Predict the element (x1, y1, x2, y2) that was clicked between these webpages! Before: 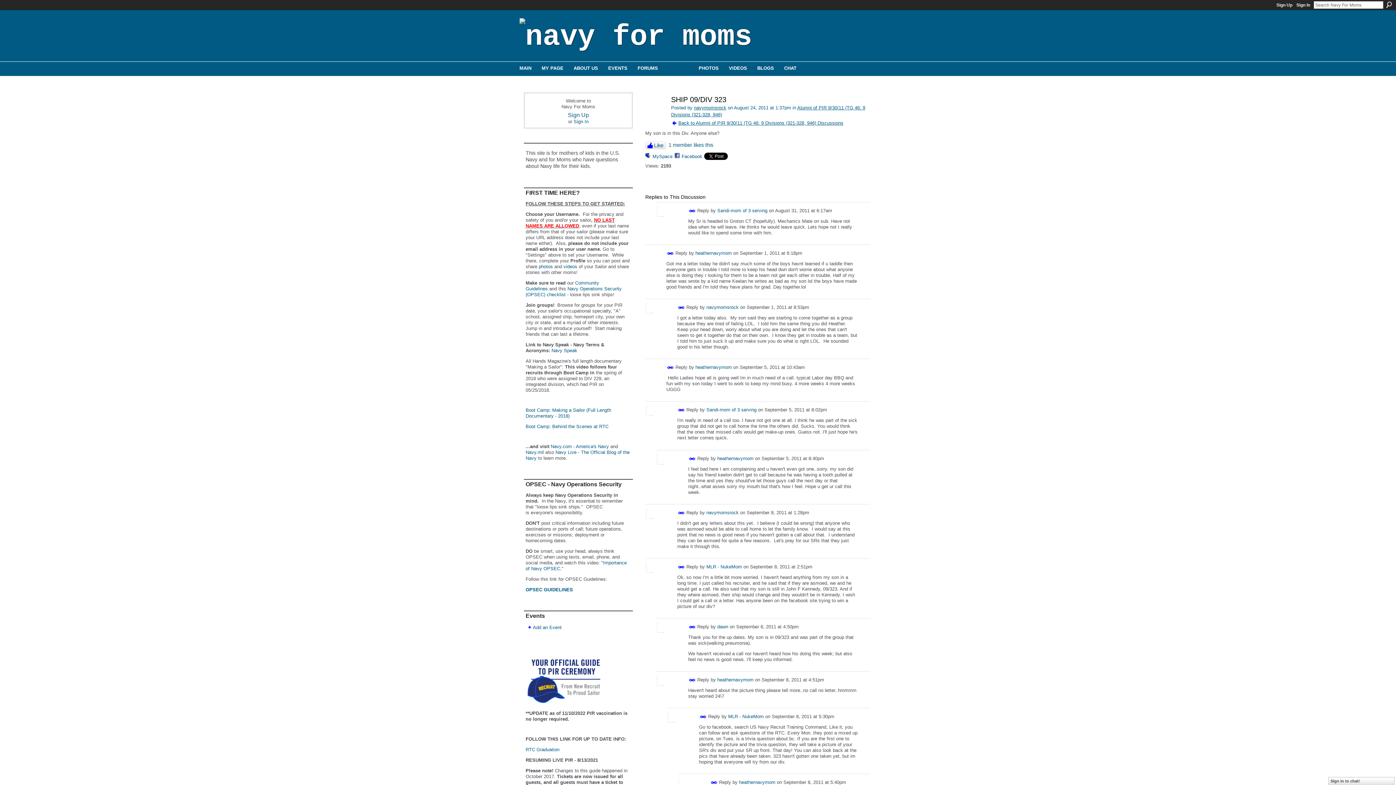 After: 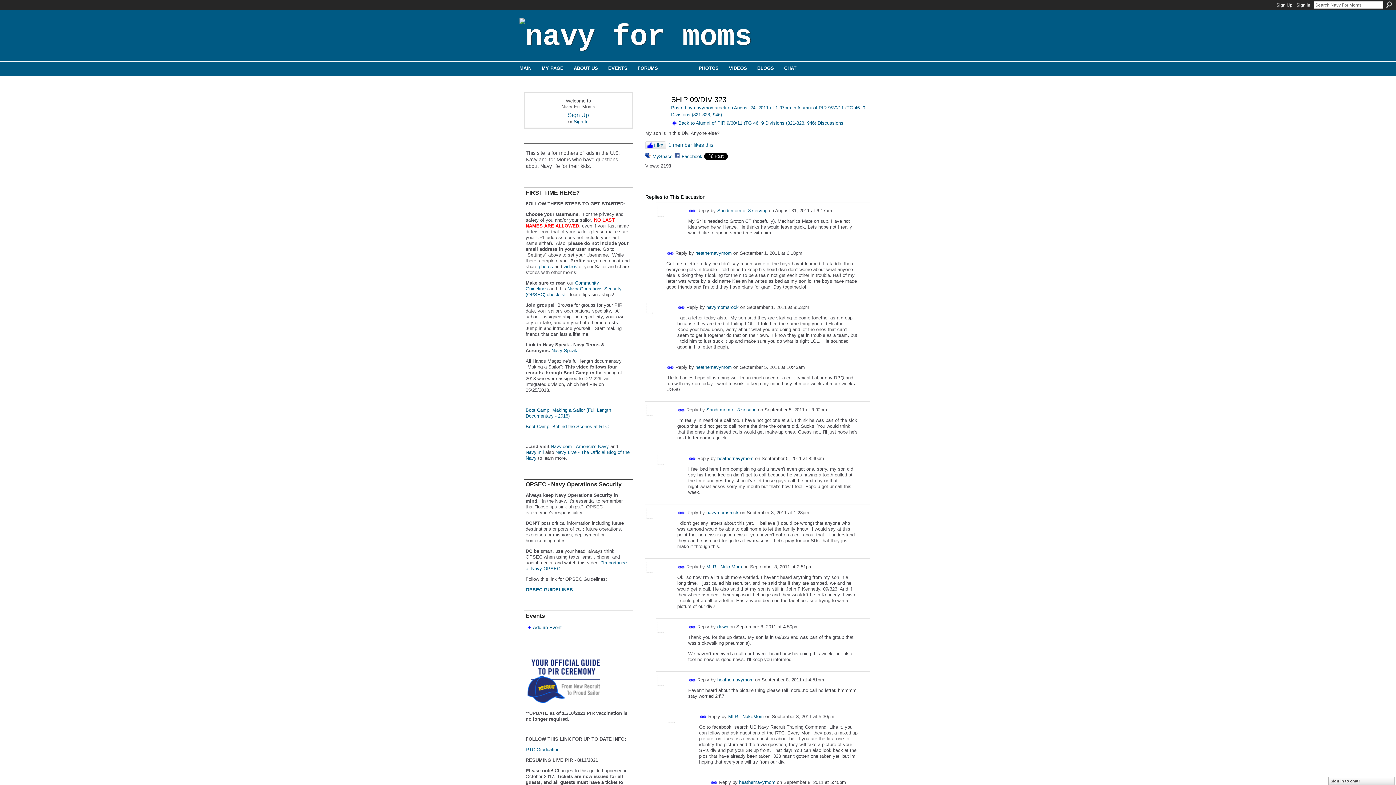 Action: bbox: (667, 364, 674, 371) label: Permalink